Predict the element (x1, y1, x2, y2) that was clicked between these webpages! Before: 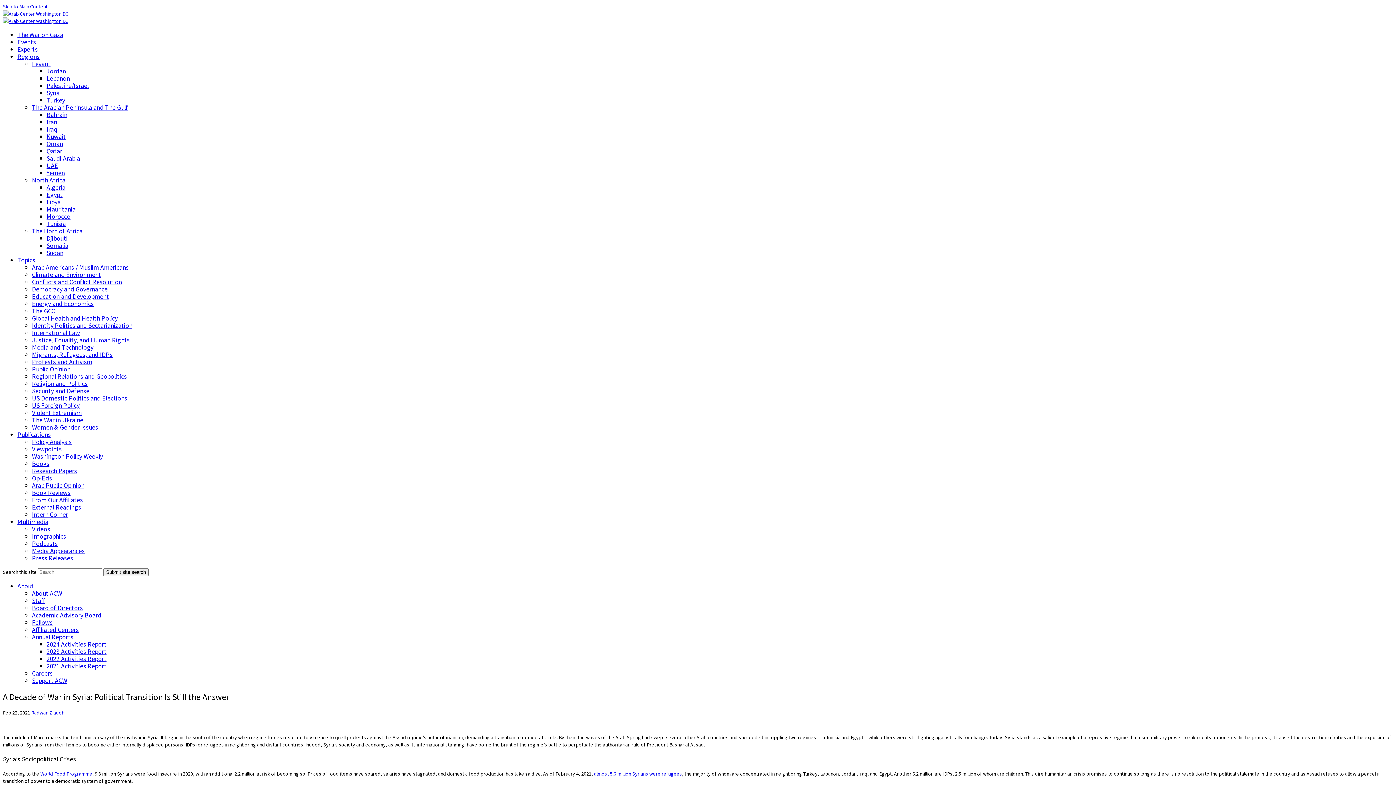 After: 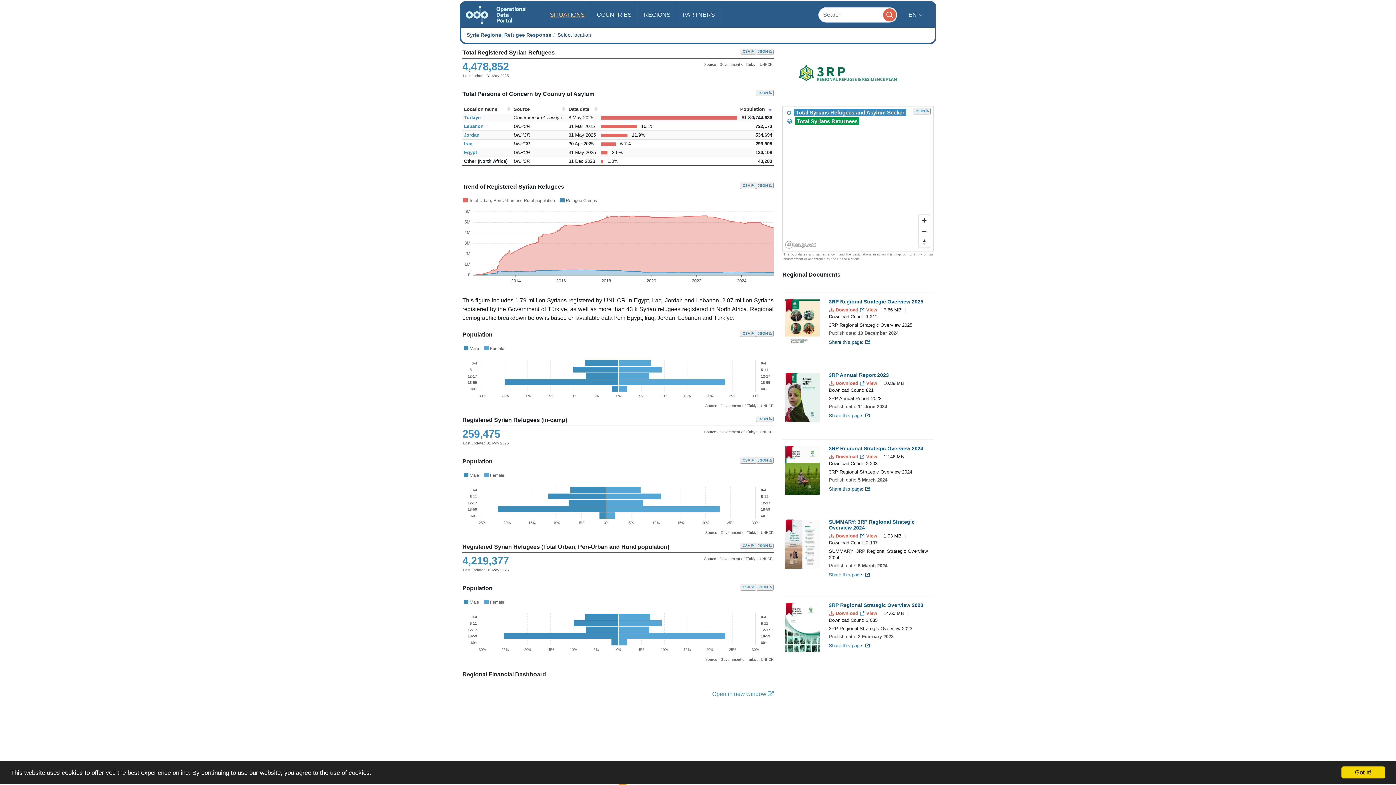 Action: bbox: (594, 770, 682, 777) label: almost 5.6 million Syrians were refugees